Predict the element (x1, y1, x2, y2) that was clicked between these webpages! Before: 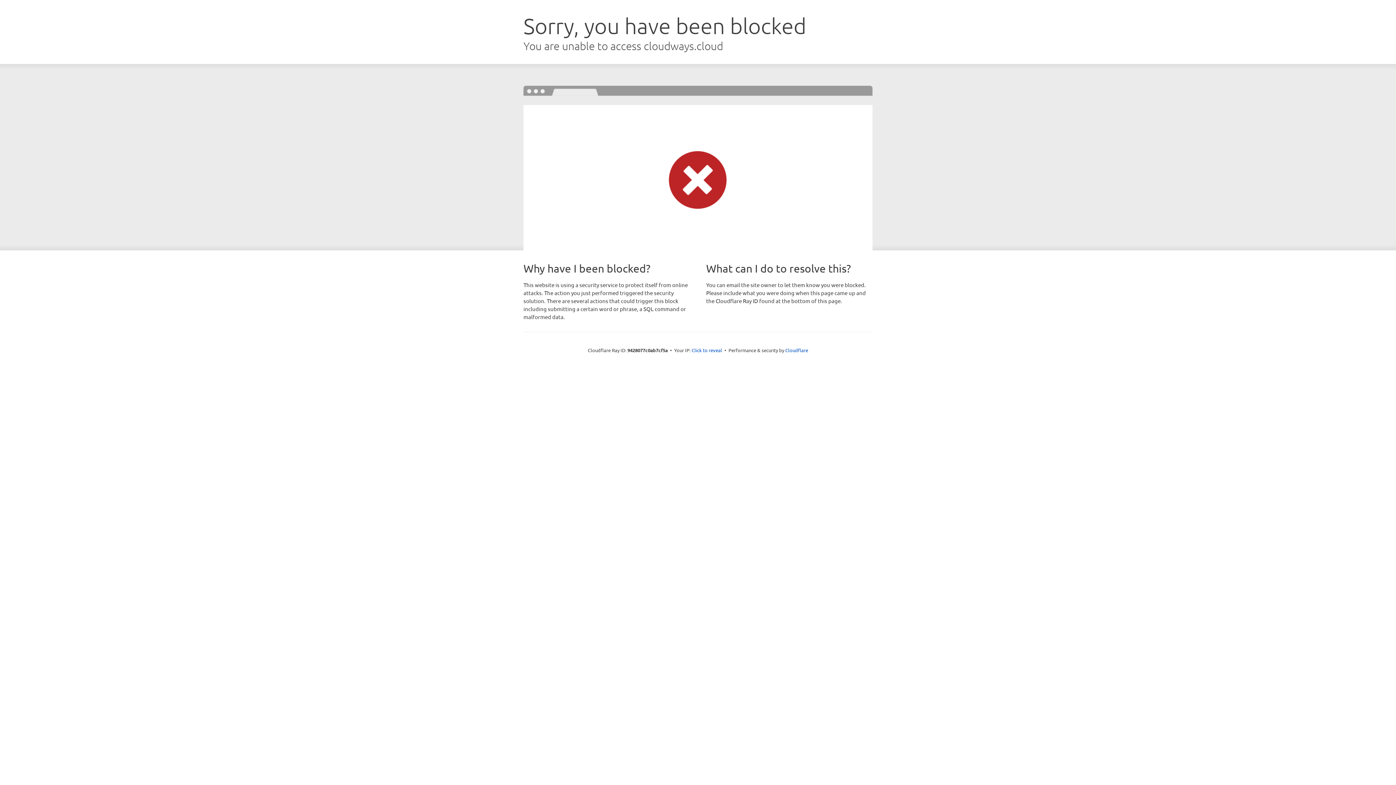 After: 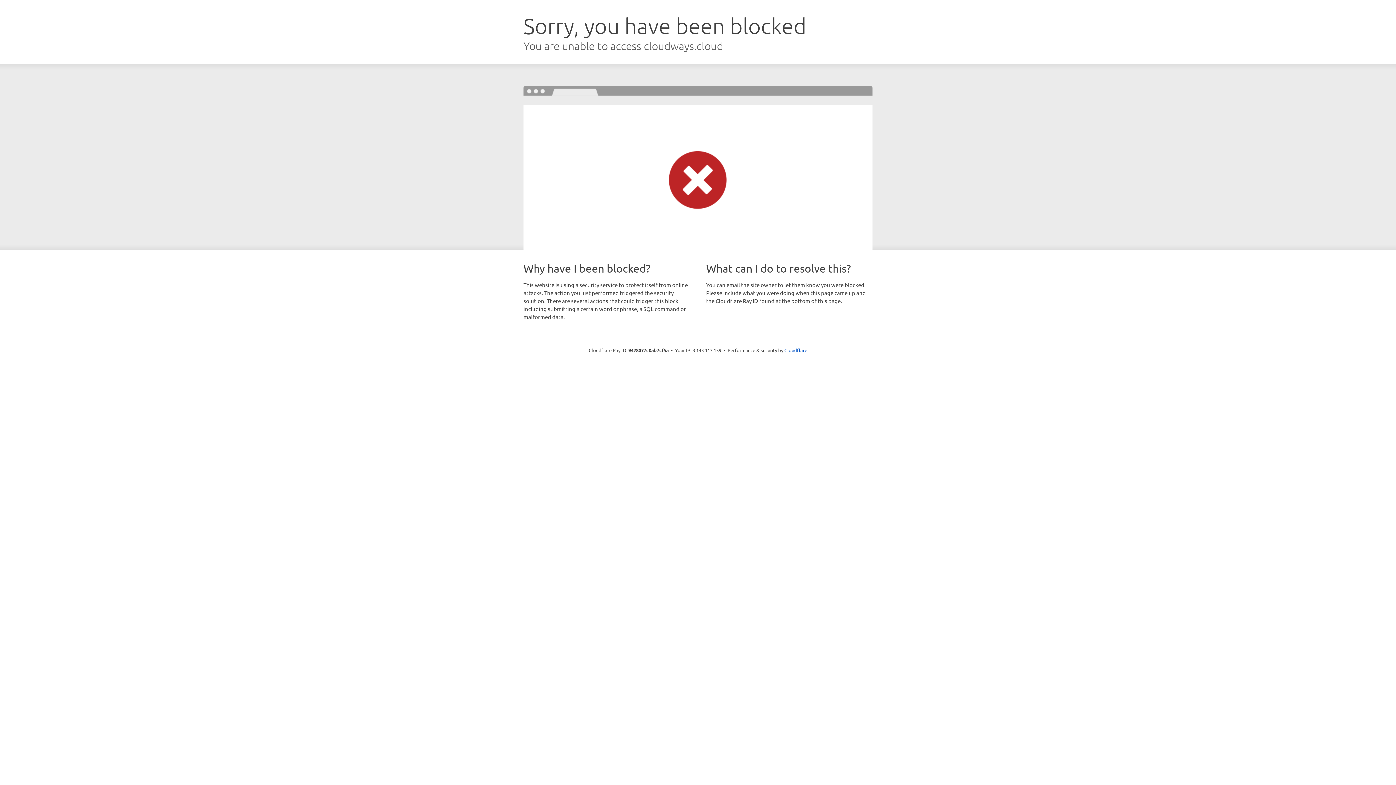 Action: bbox: (691, 346, 722, 353) label: Click to reveal